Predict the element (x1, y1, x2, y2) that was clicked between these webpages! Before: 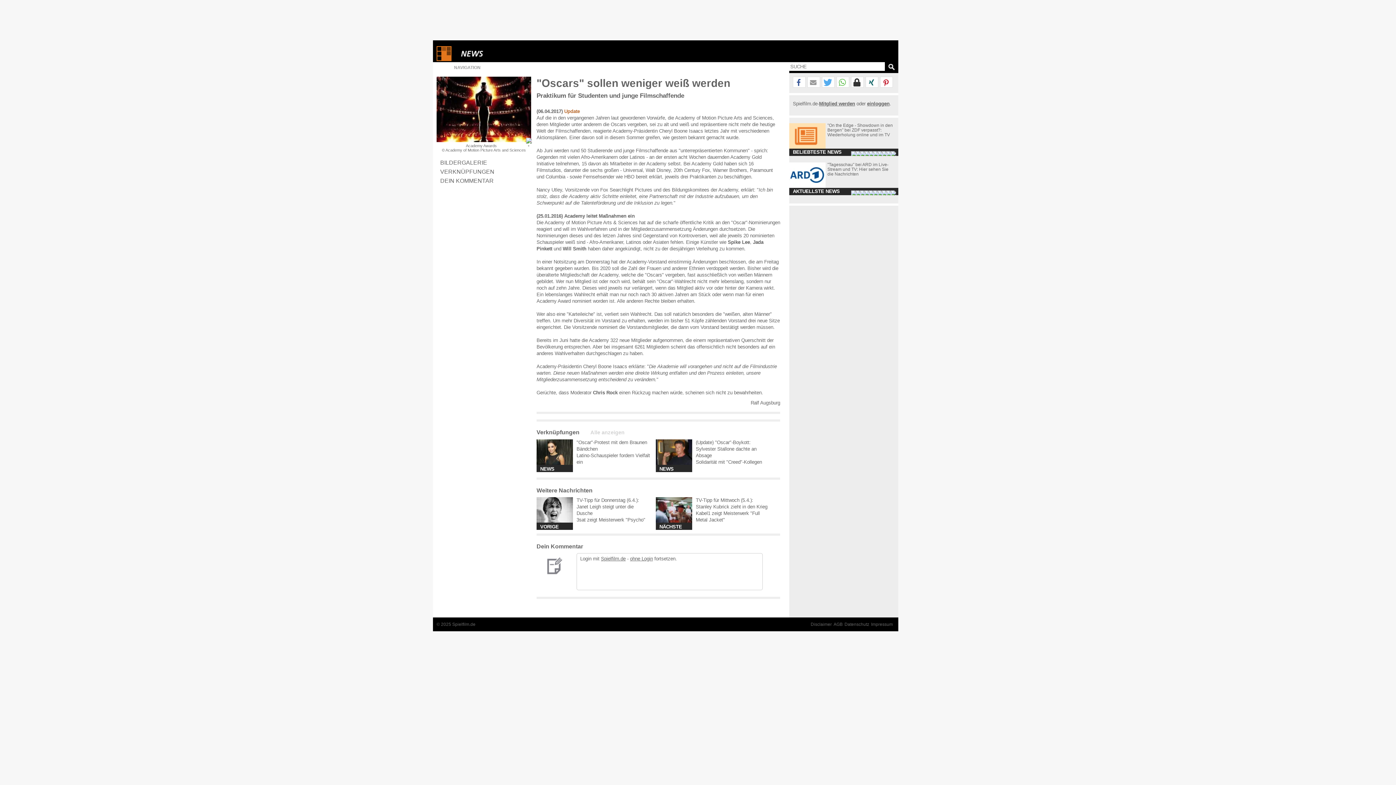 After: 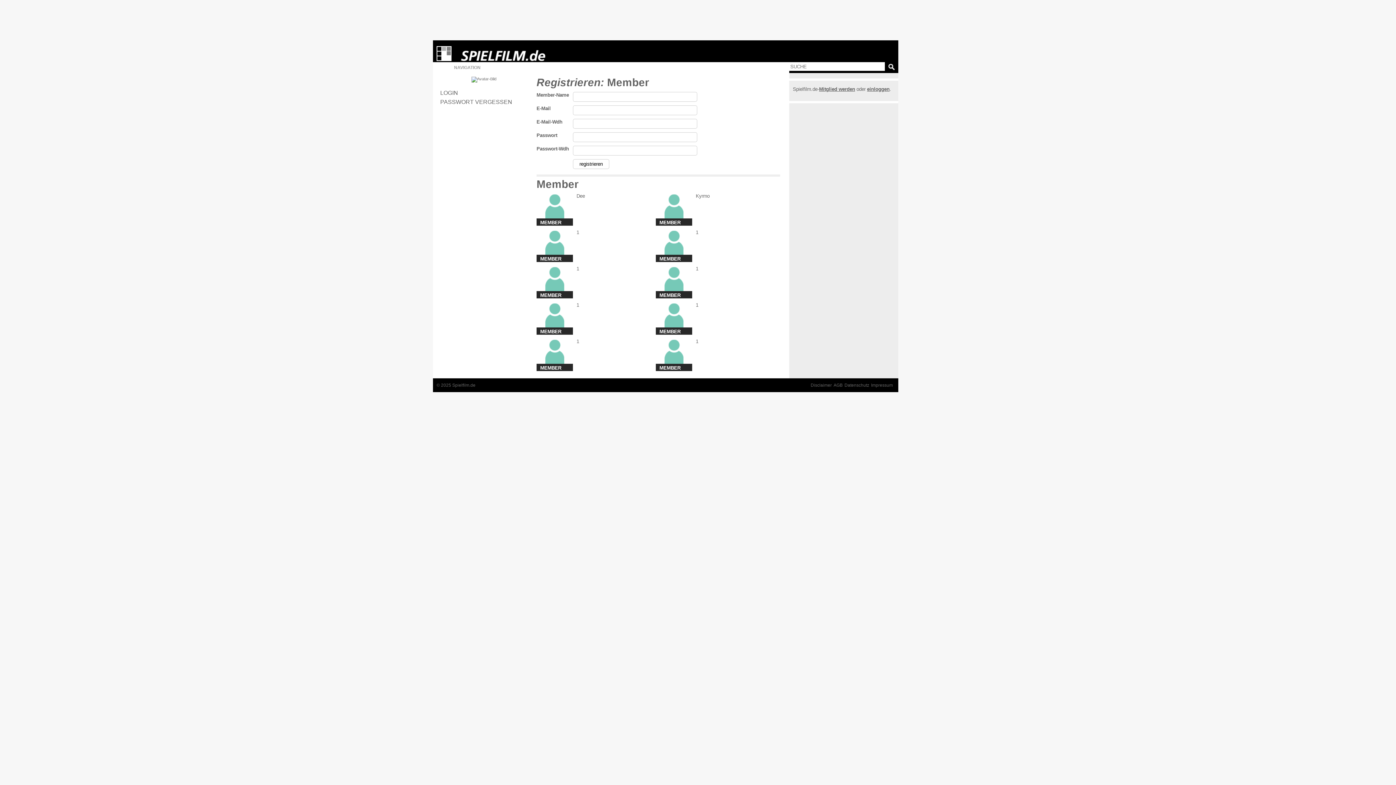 Action: bbox: (819, 101, 855, 106) label: Mitglied werden